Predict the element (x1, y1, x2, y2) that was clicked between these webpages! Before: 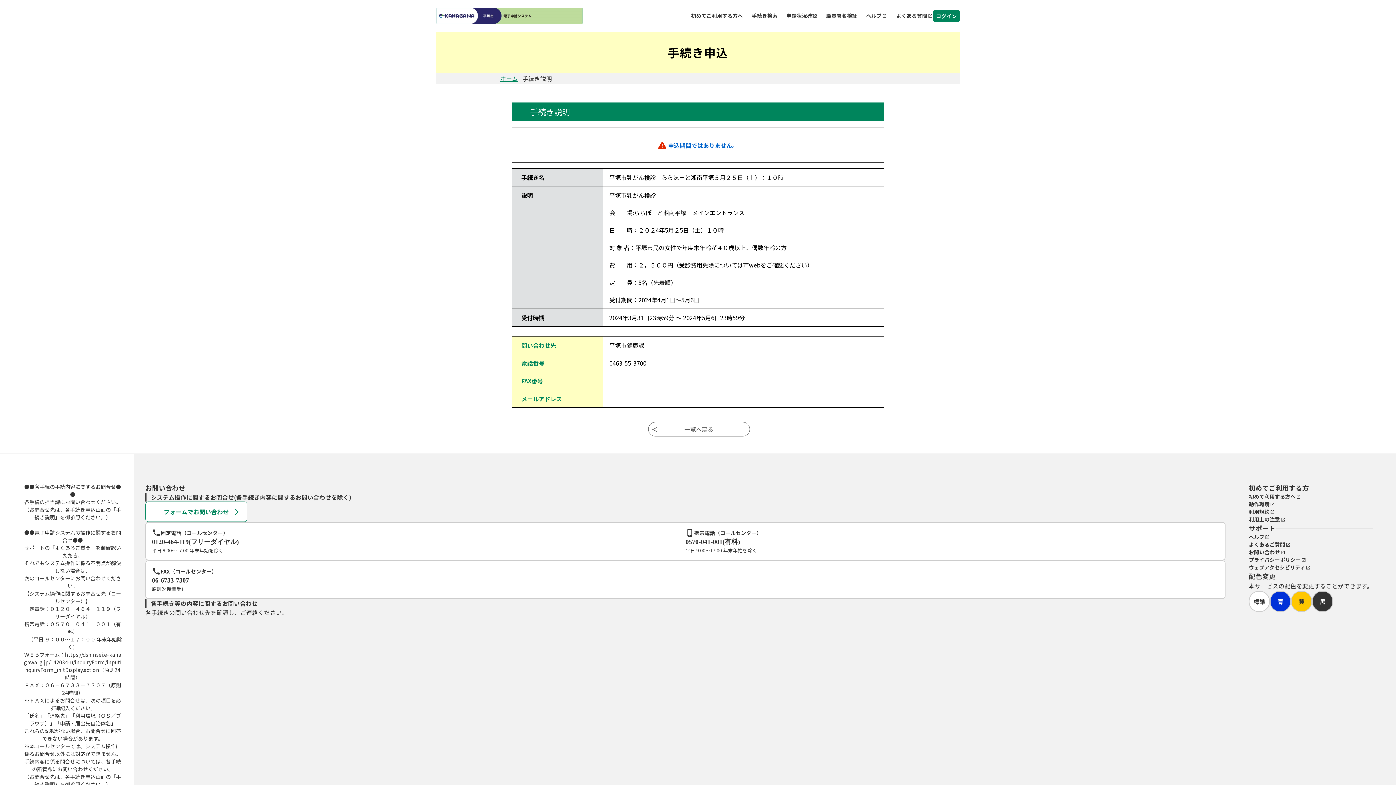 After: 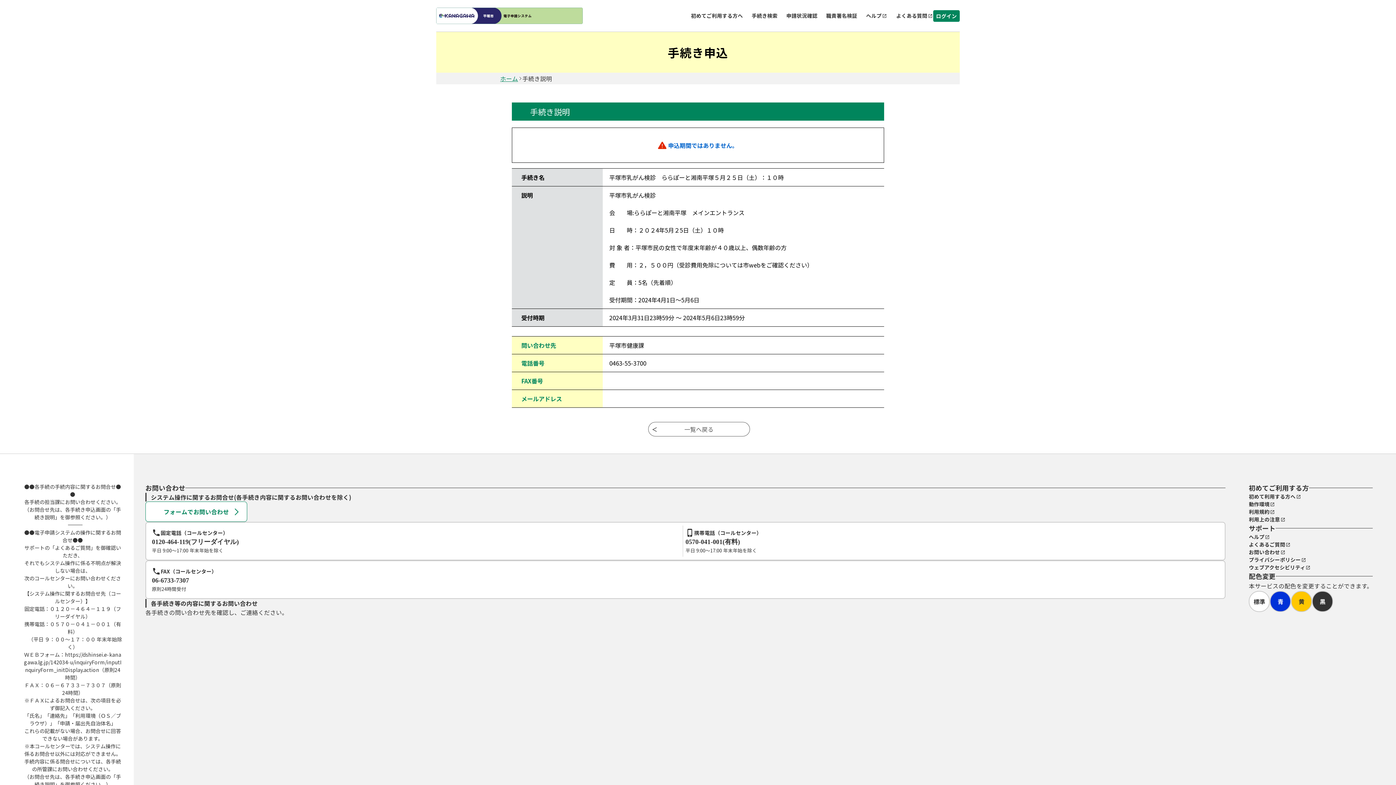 Action: label: 初めてご利用する方へ bbox: (691, 9, 743, 21)